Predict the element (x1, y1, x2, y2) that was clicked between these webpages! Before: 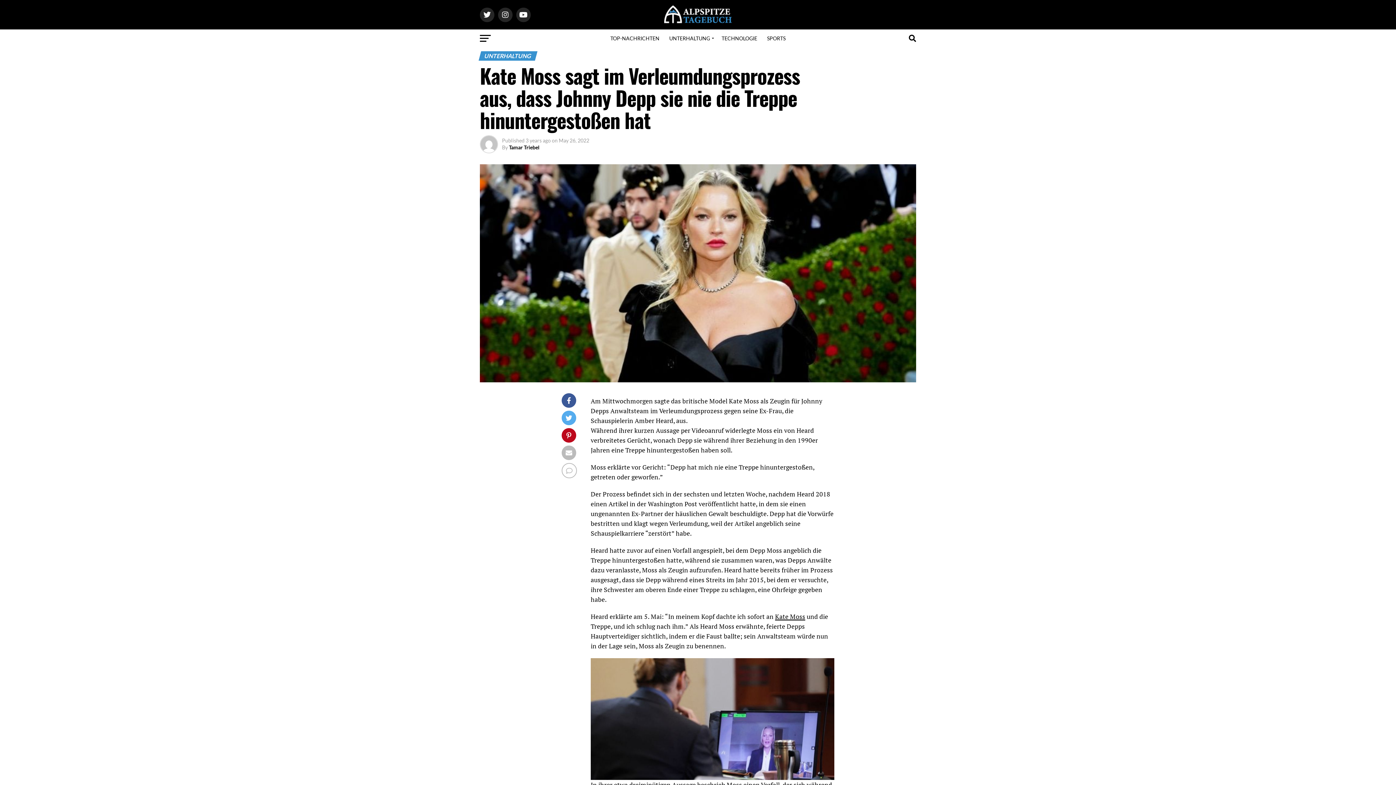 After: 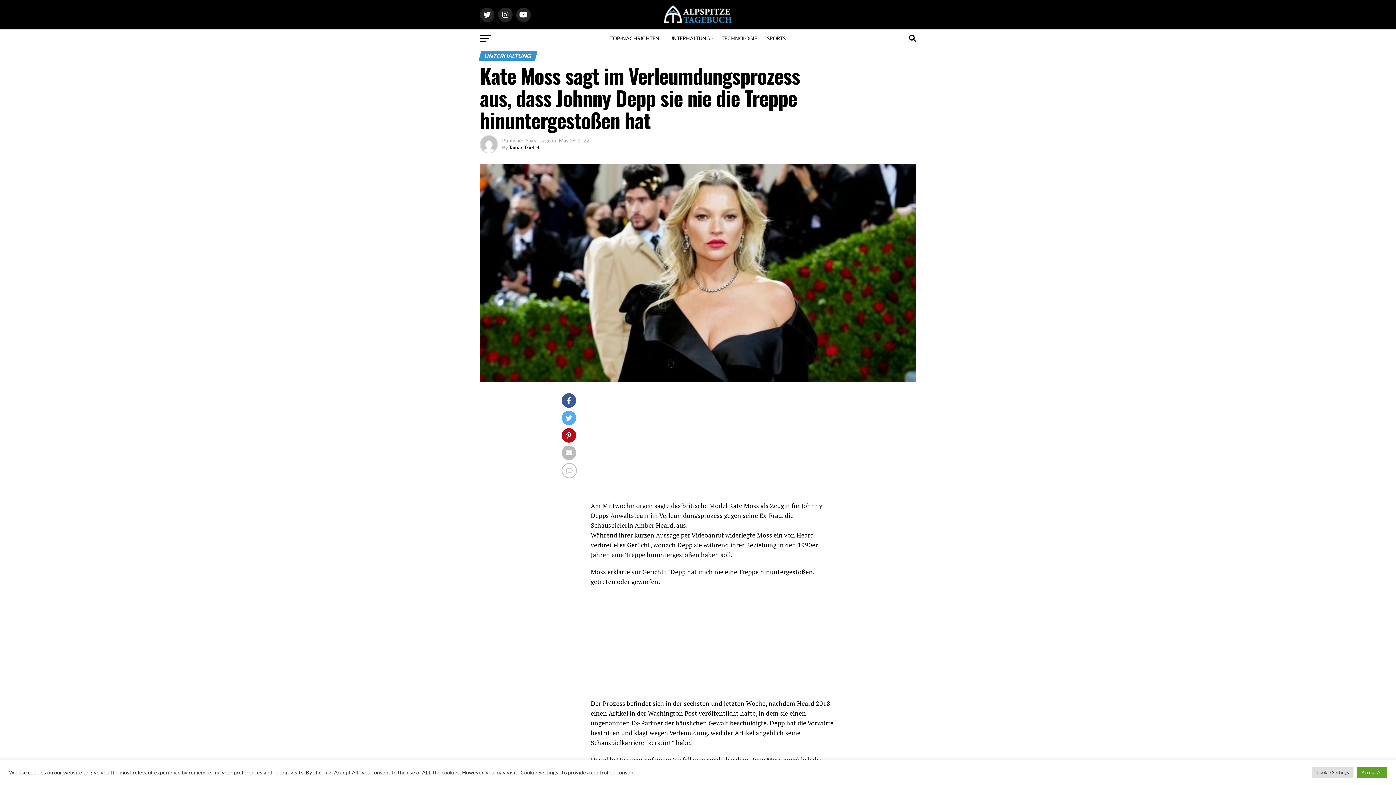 Action: label: Kate Moss bbox: (775, 612, 805, 621)